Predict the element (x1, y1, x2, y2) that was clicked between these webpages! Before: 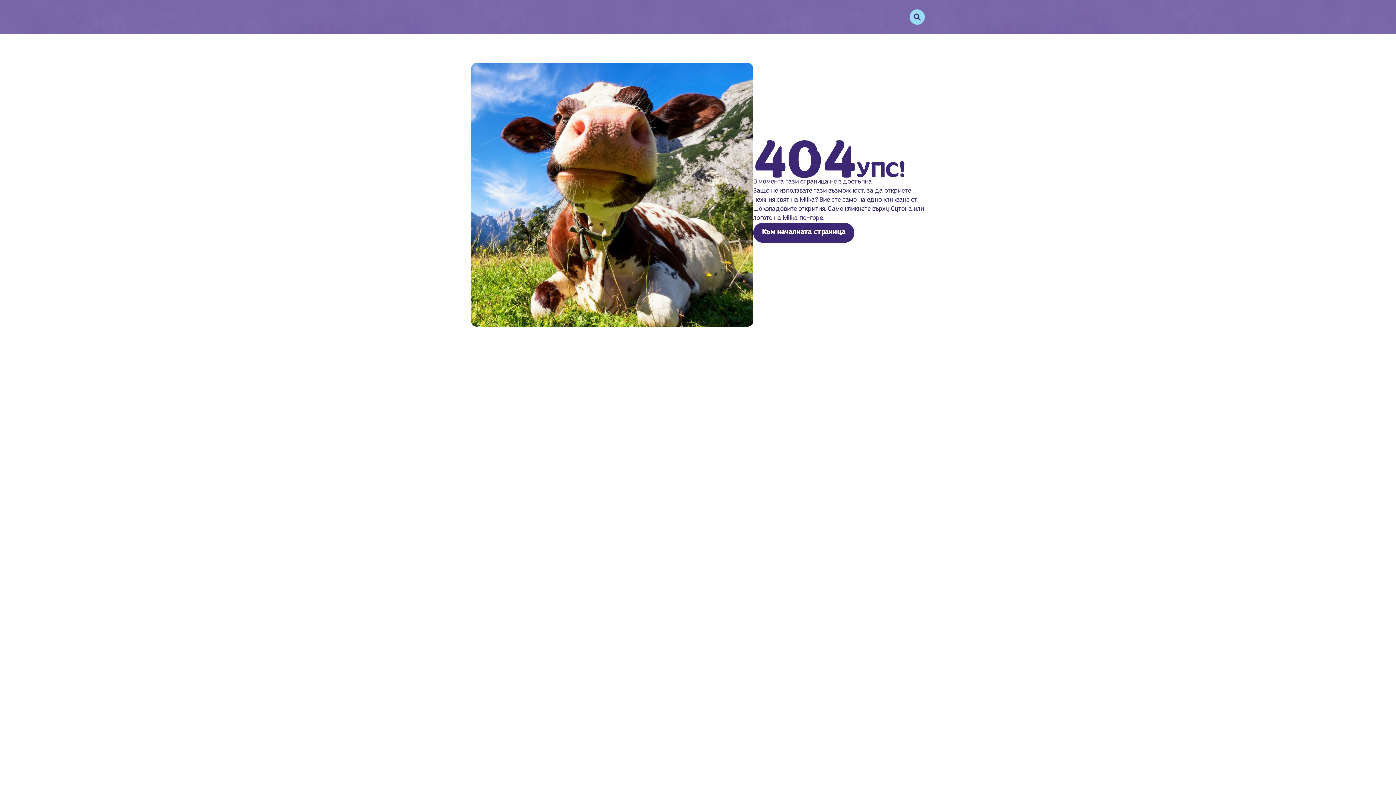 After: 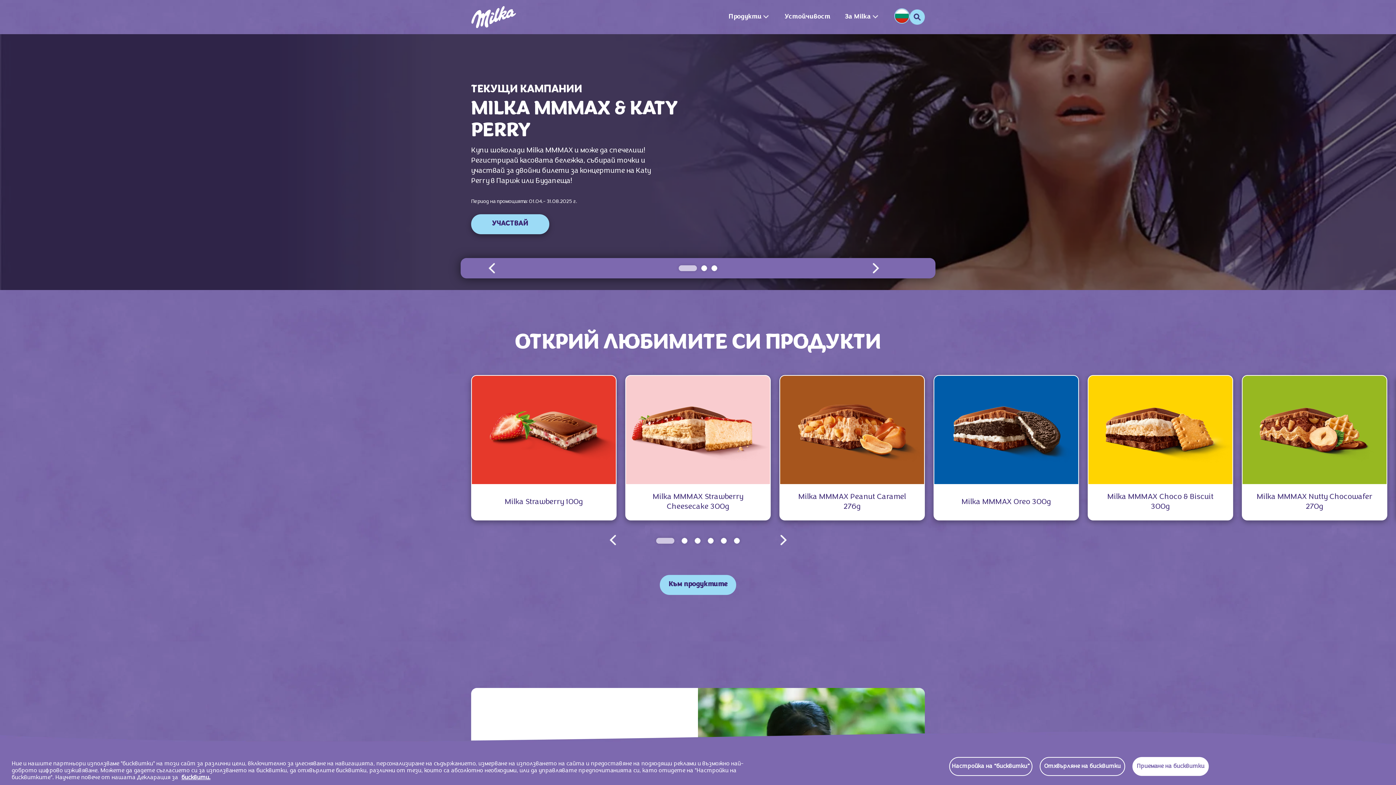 Action: bbox: (753, 223, 854, 243) label: Към началната страница